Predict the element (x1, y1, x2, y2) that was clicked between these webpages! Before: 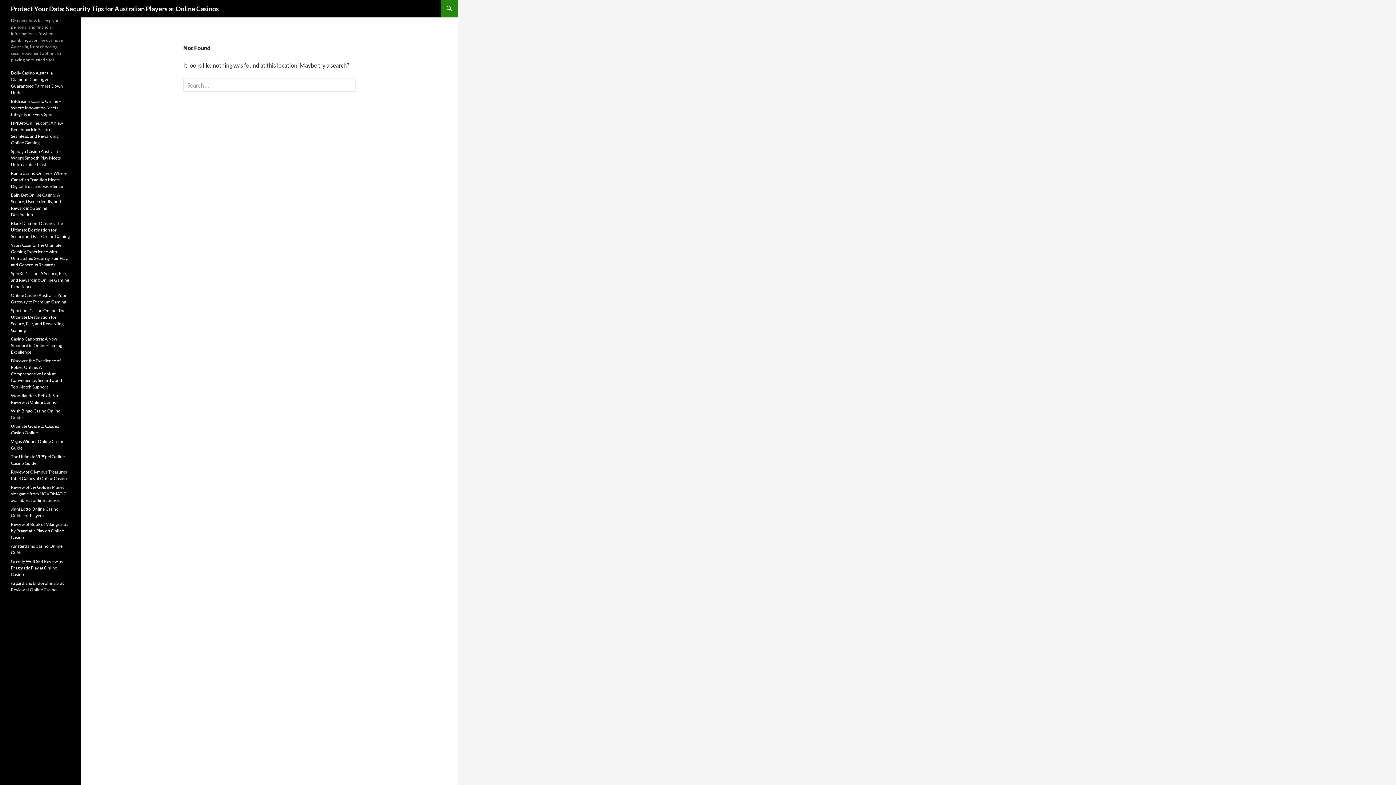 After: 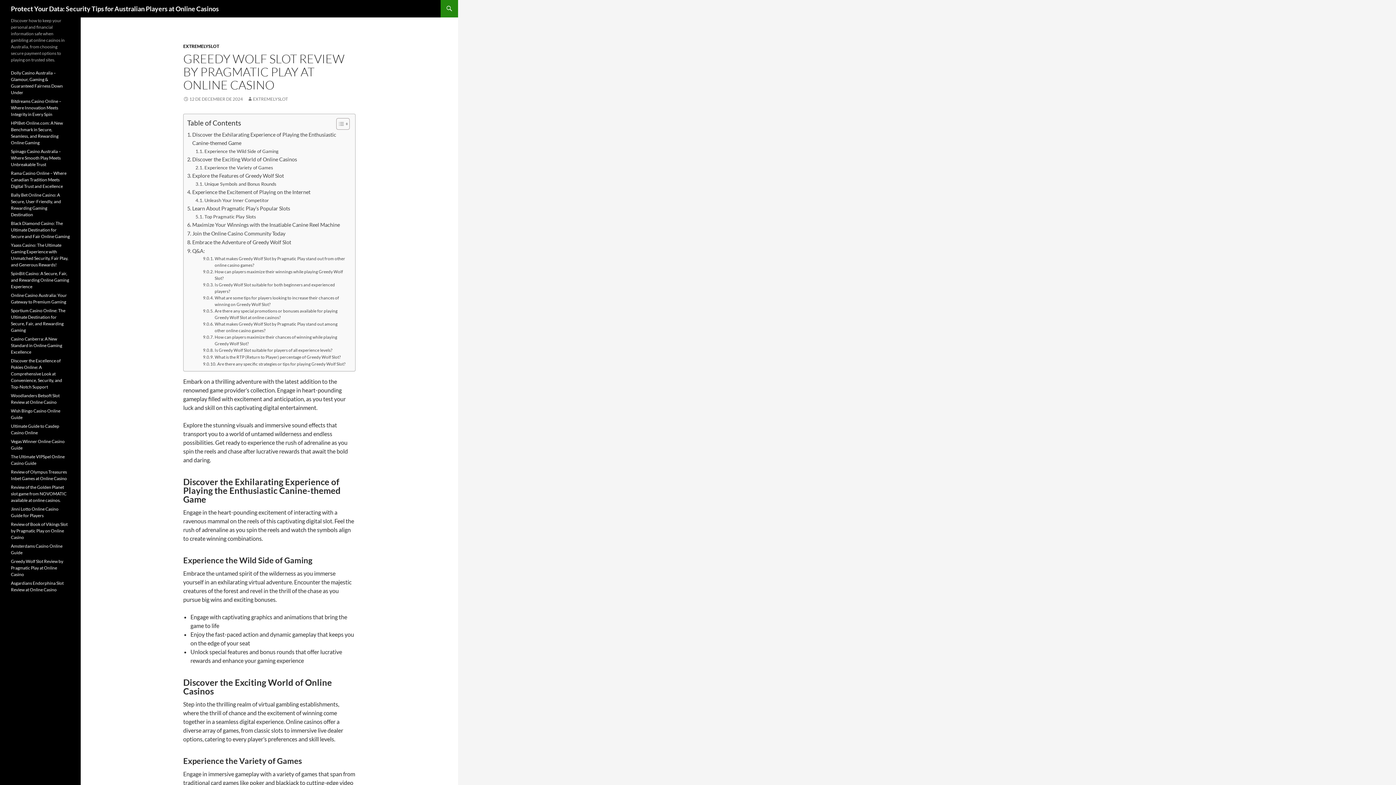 Action: label: Greedy Wolf Slot Review by Pragmatic Play at Online Casino bbox: (10, 558, 63, 577)